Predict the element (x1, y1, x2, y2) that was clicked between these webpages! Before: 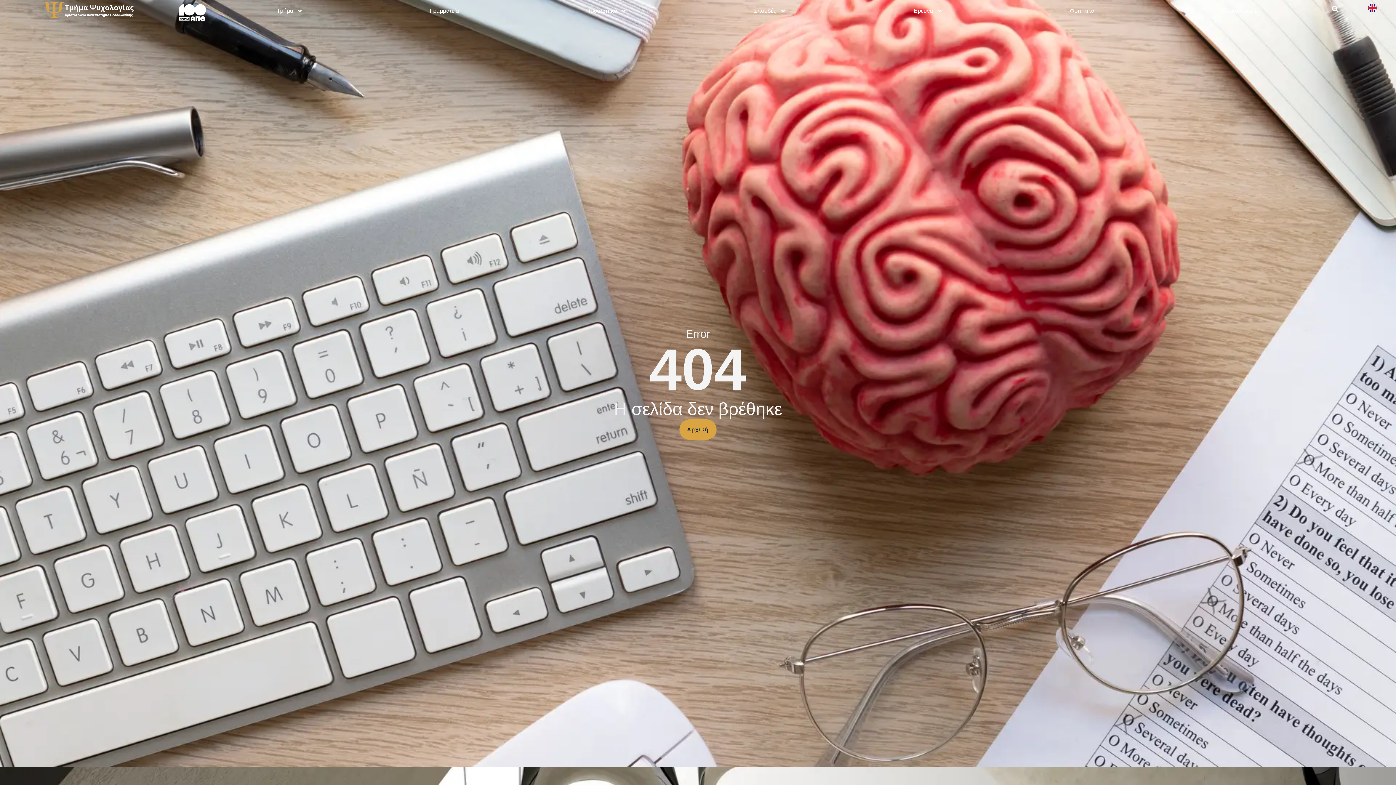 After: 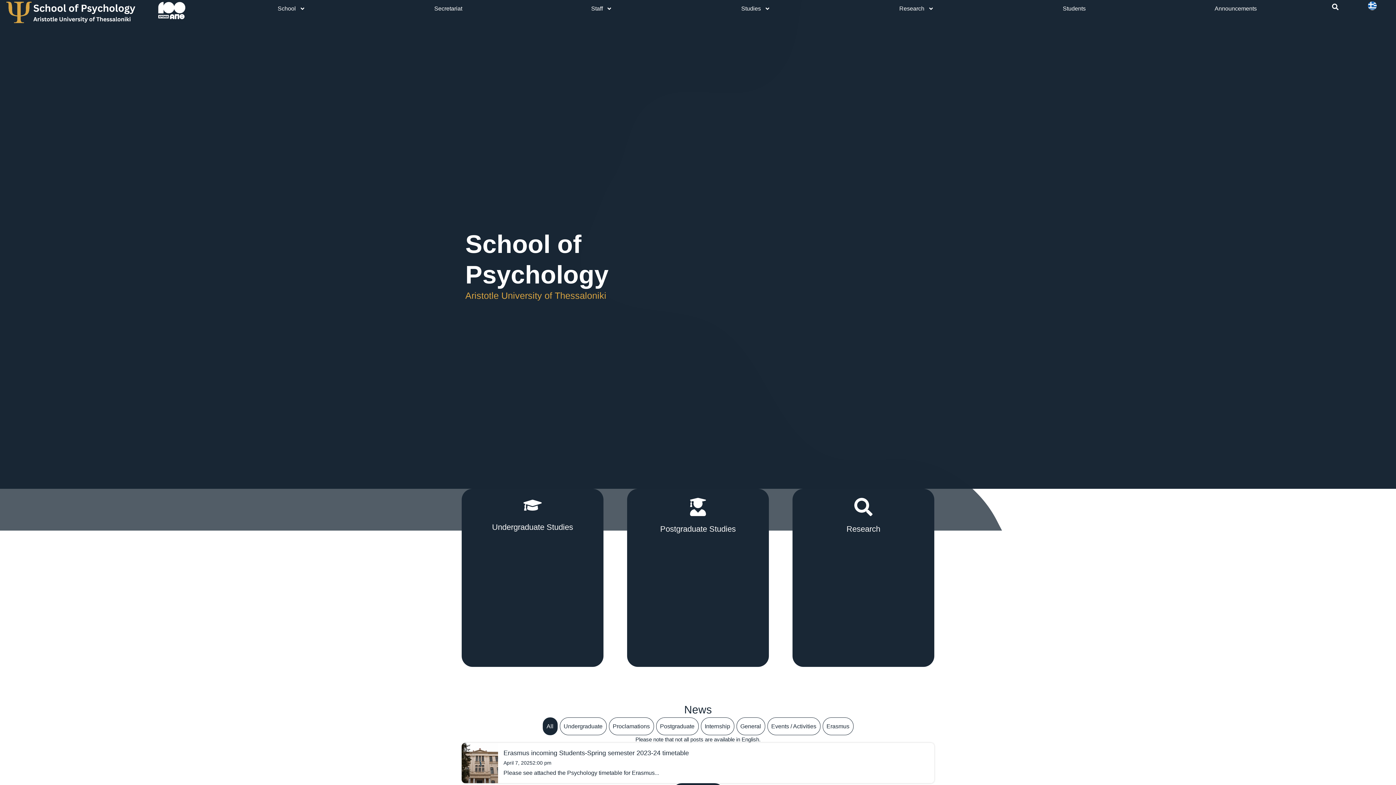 Action: bbox: (1368, 3, 1377, 12)